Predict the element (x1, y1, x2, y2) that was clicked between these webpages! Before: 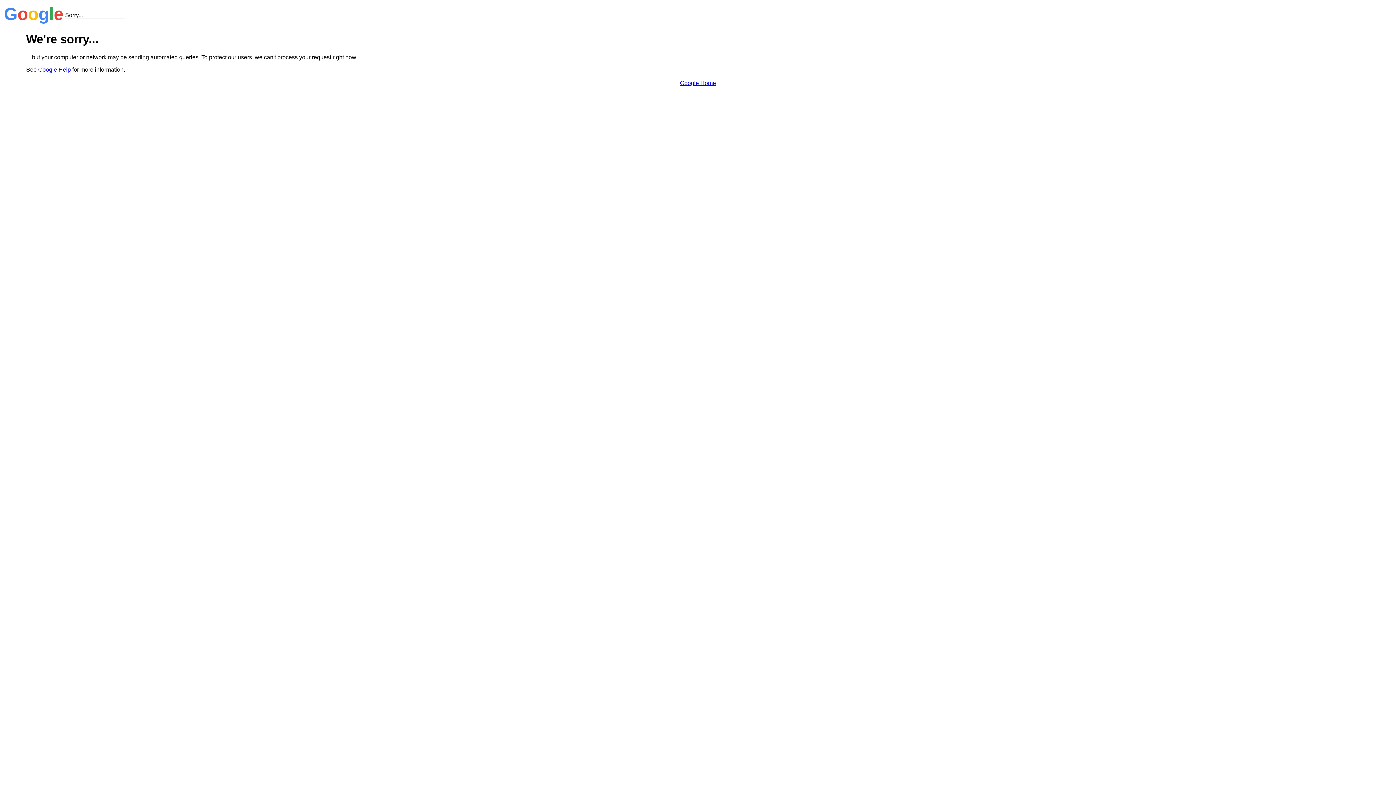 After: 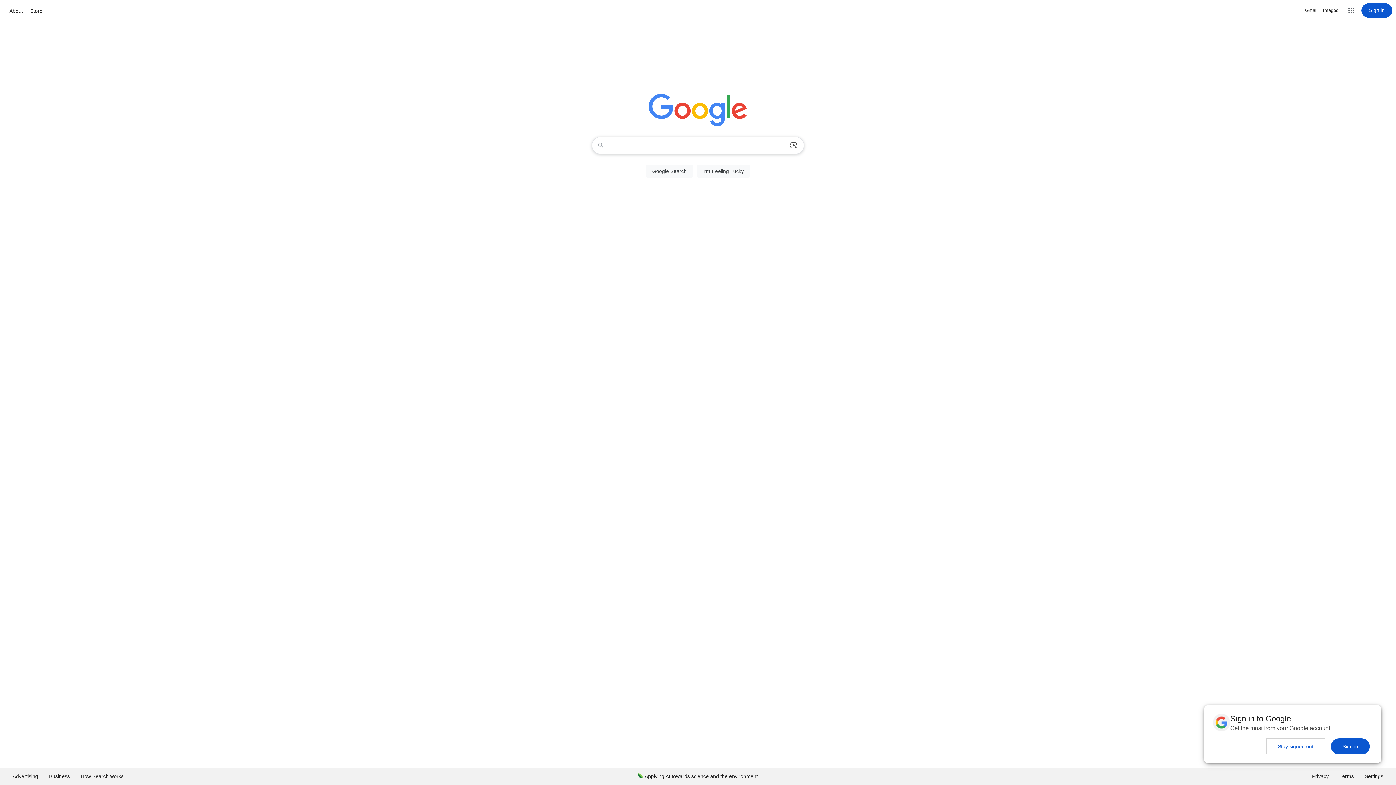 Action: label: Google Home bbox: (680, 79, 716, 86)